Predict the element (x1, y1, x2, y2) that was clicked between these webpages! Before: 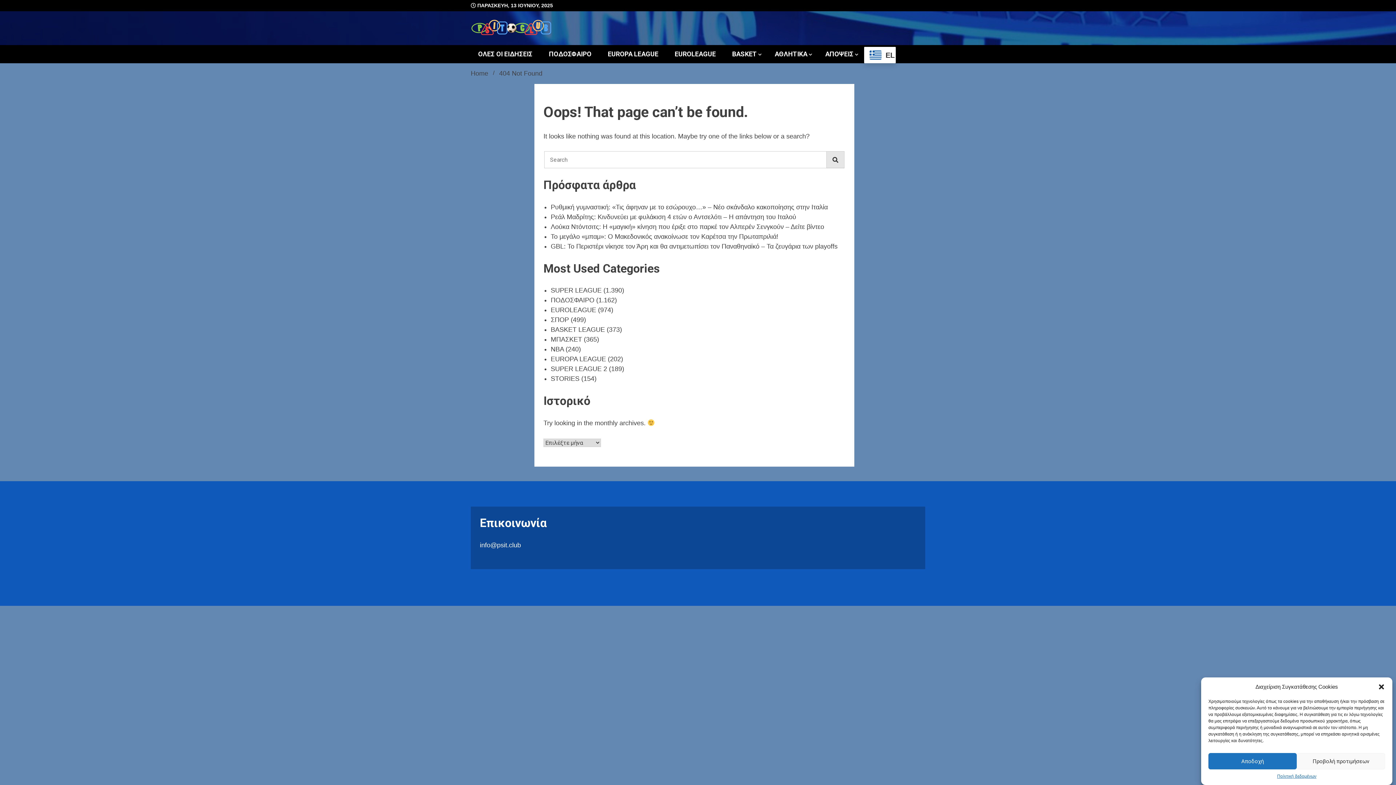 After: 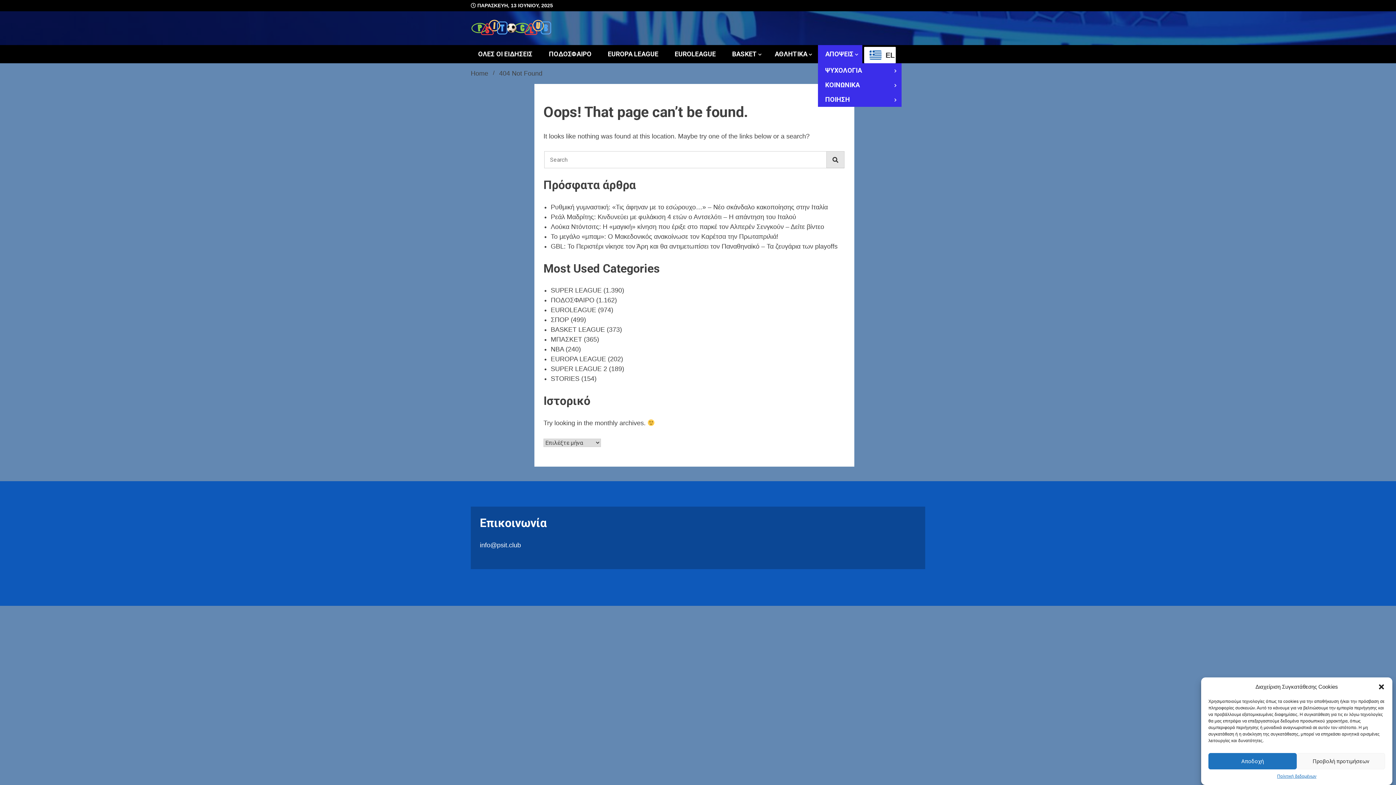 Action: label: ΑΠΟΨΕΙΣ bbox: (818, 45, 862, 63)